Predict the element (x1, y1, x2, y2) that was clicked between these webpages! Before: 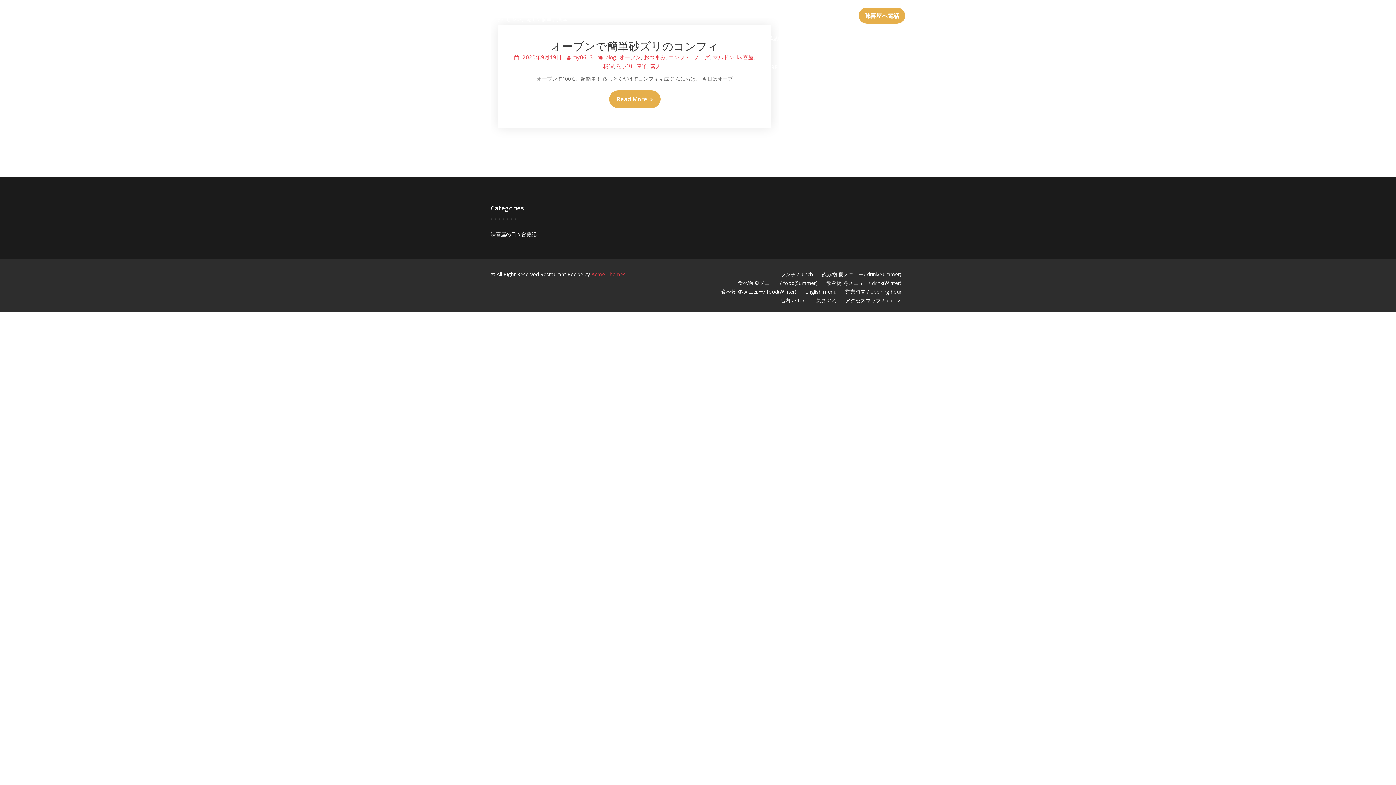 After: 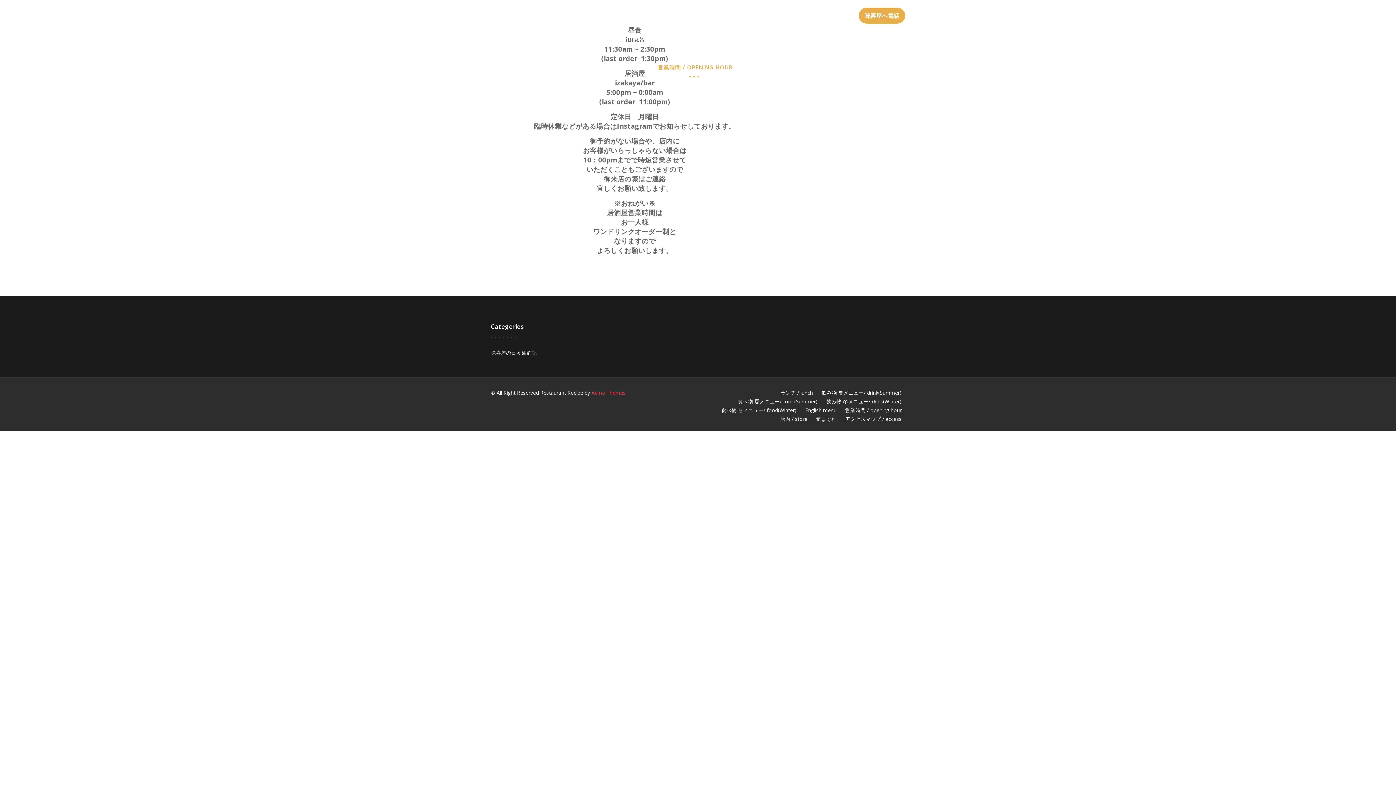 Action: label: 営業時間 / OPENING HOUR bbox: (654, 52, 736, 81)